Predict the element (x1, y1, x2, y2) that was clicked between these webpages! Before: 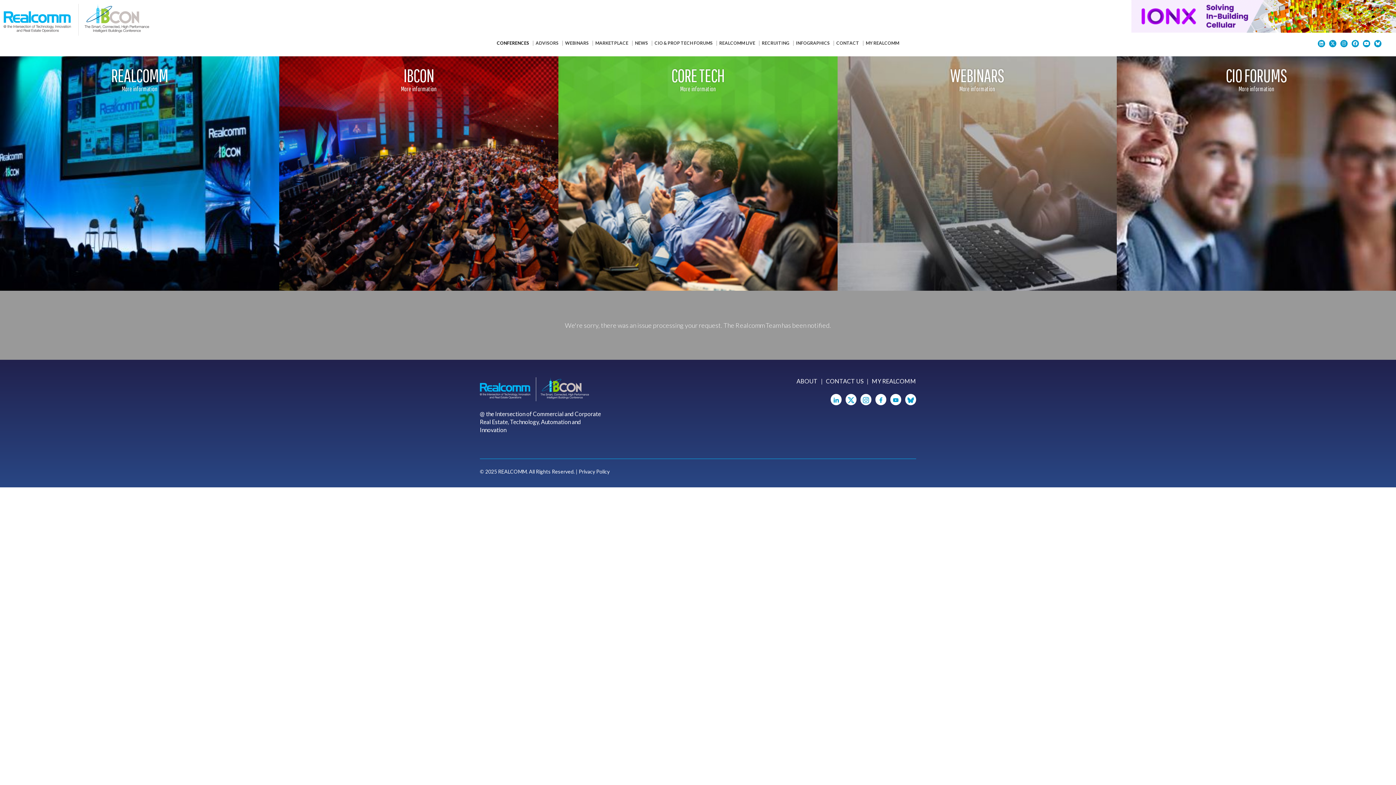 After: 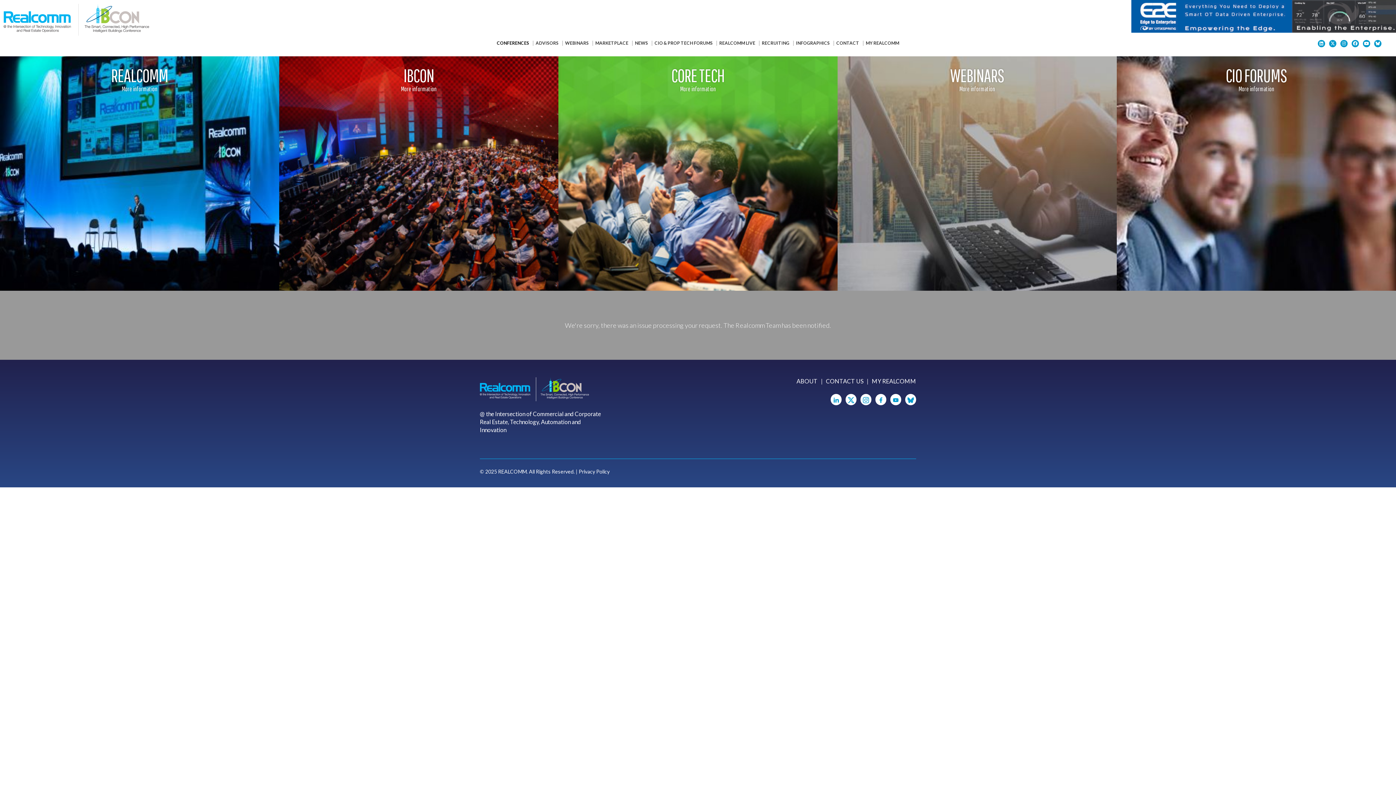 Action: label: INFOGRAPHICS bbox: (796, 40, 830, 45)